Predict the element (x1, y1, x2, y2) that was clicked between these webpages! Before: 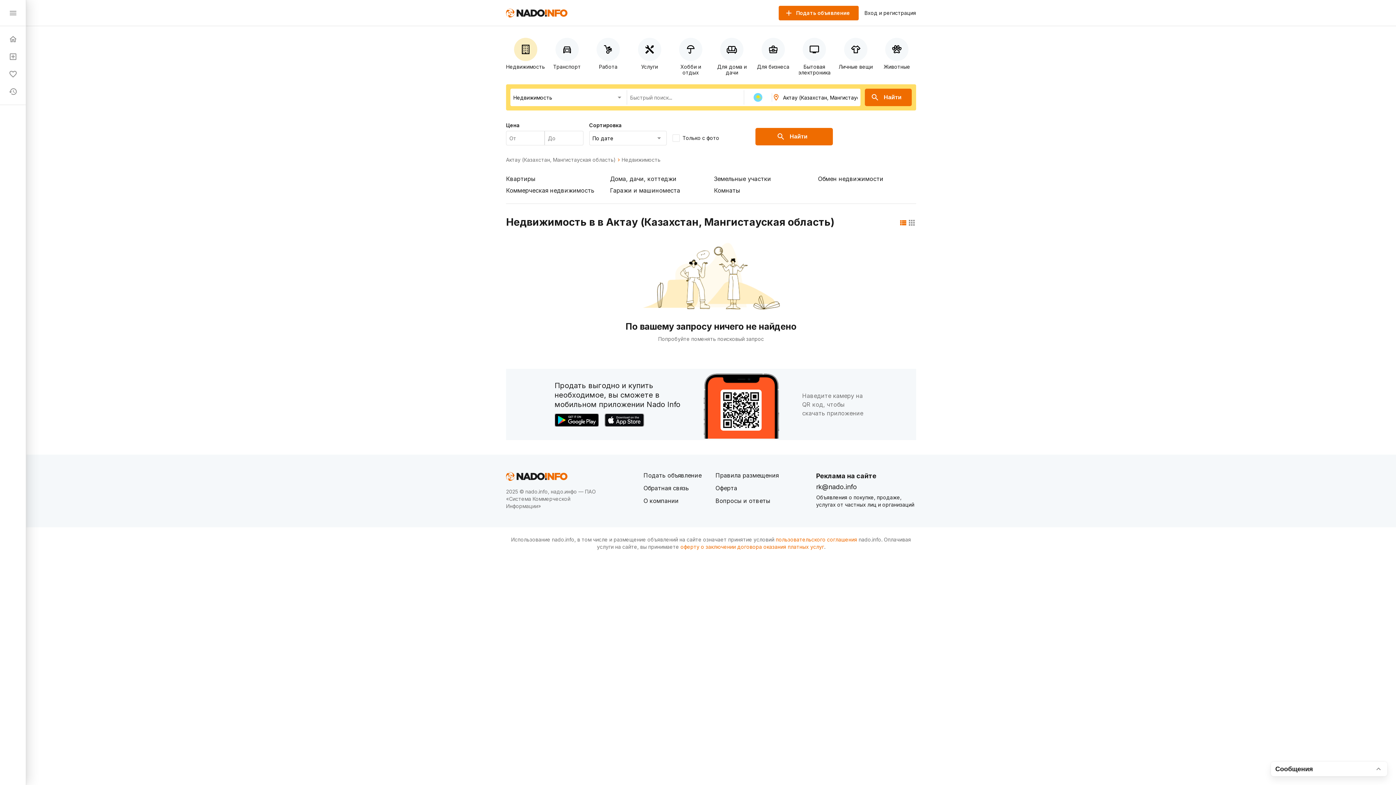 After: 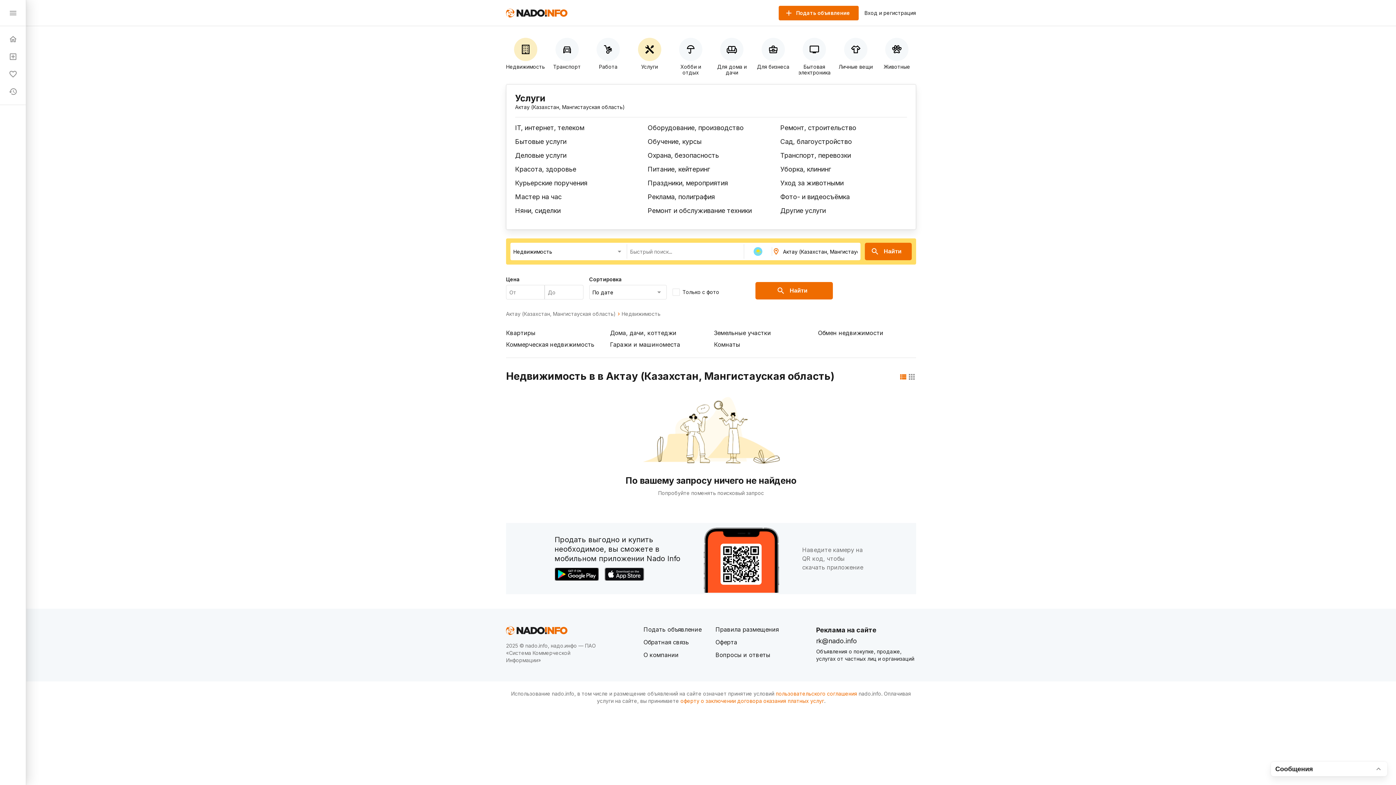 Action: label: Услуги bbox: (630, 32, 668, 75)